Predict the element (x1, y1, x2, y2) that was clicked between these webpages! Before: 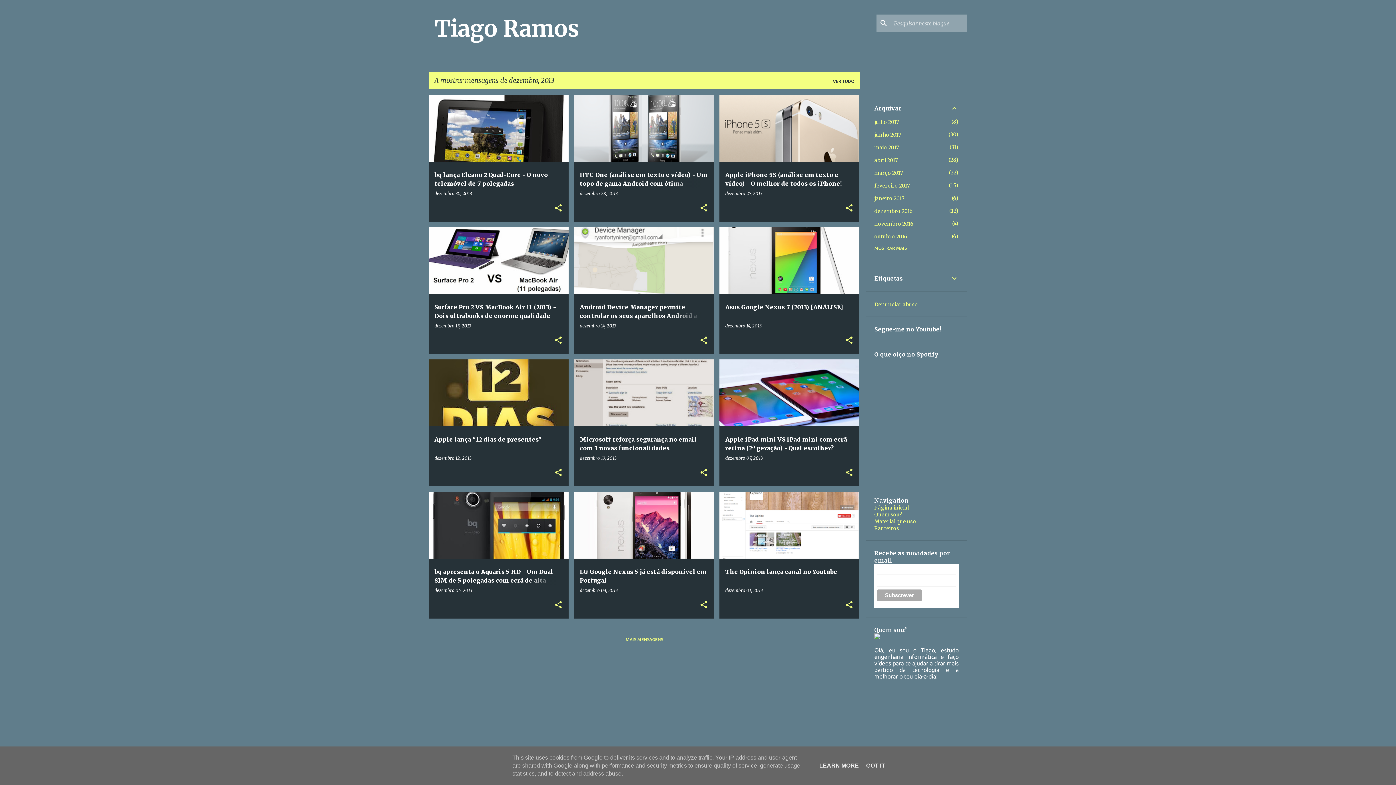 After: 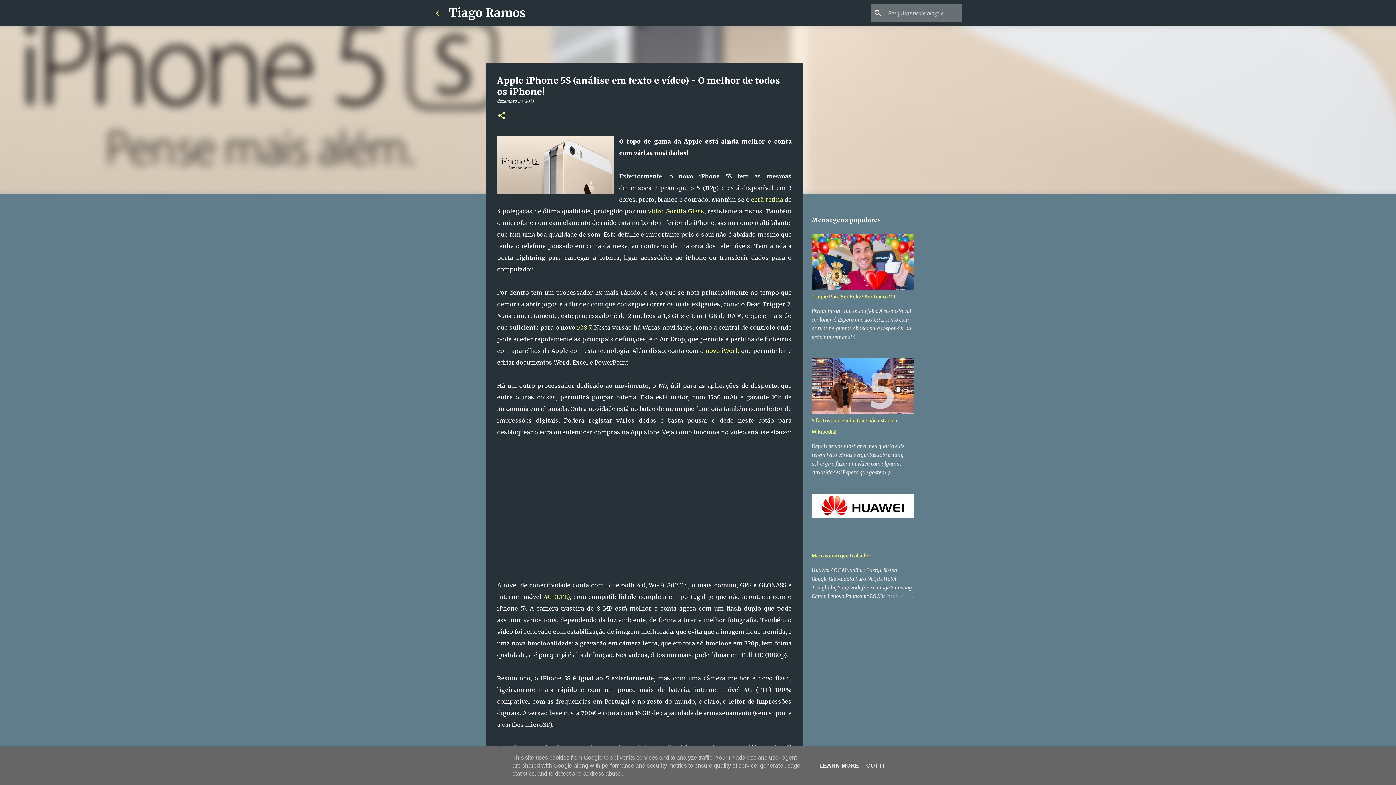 Action: label: Apple iPhone 5S (análise em texto e vídeo) - O melhor de todos os iPhone! bbox: (719, 62, 859, 295)